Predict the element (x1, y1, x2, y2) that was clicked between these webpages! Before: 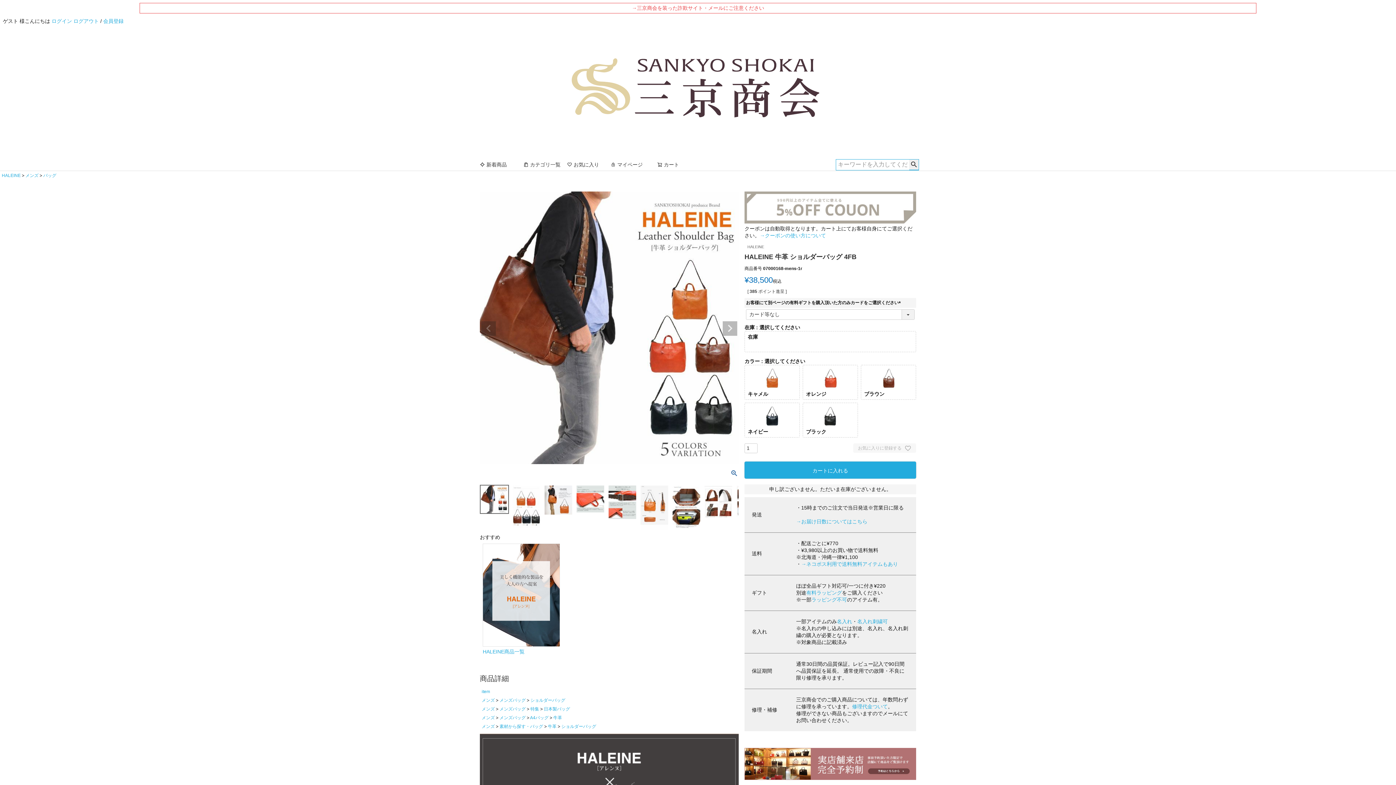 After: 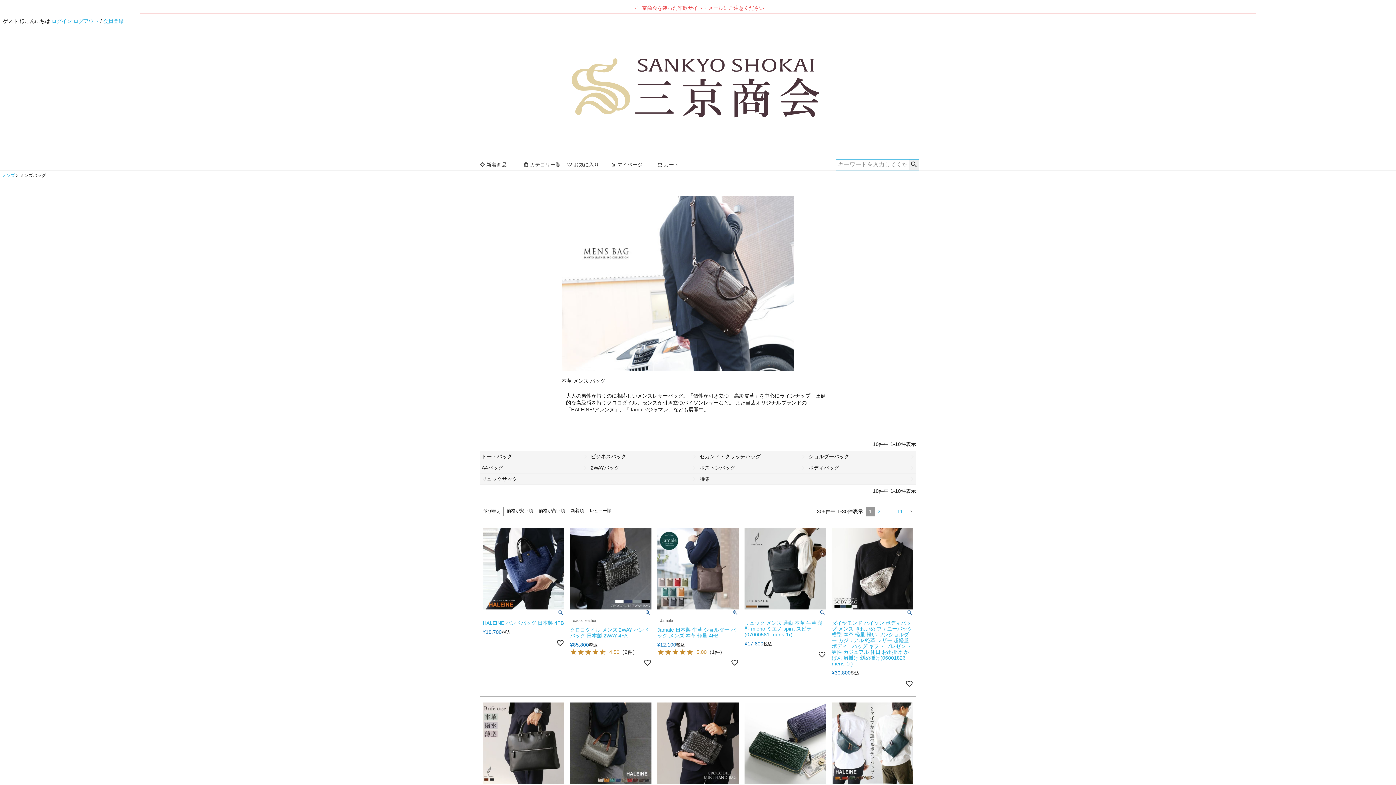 Action: bbox: (499, 715, 525, 720) label: メンズバッグ